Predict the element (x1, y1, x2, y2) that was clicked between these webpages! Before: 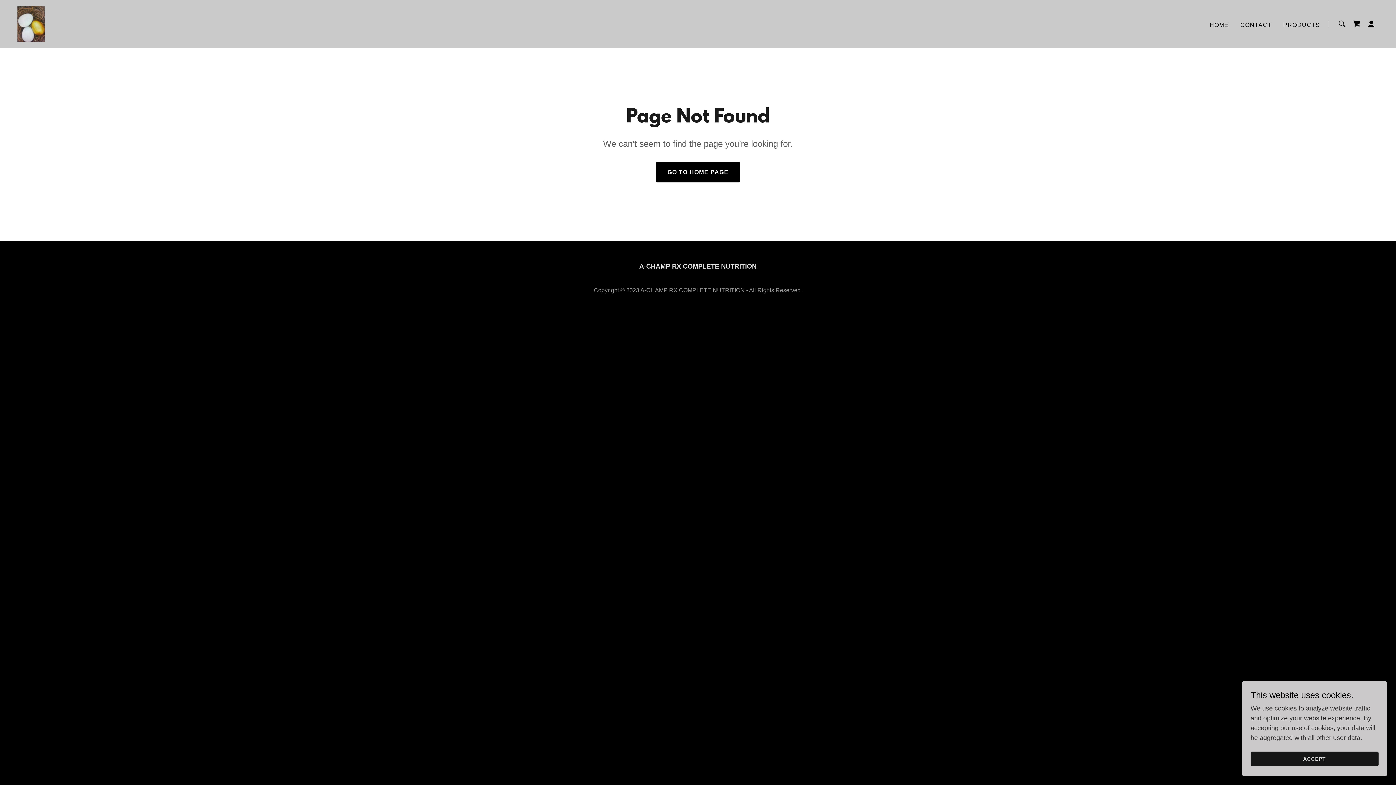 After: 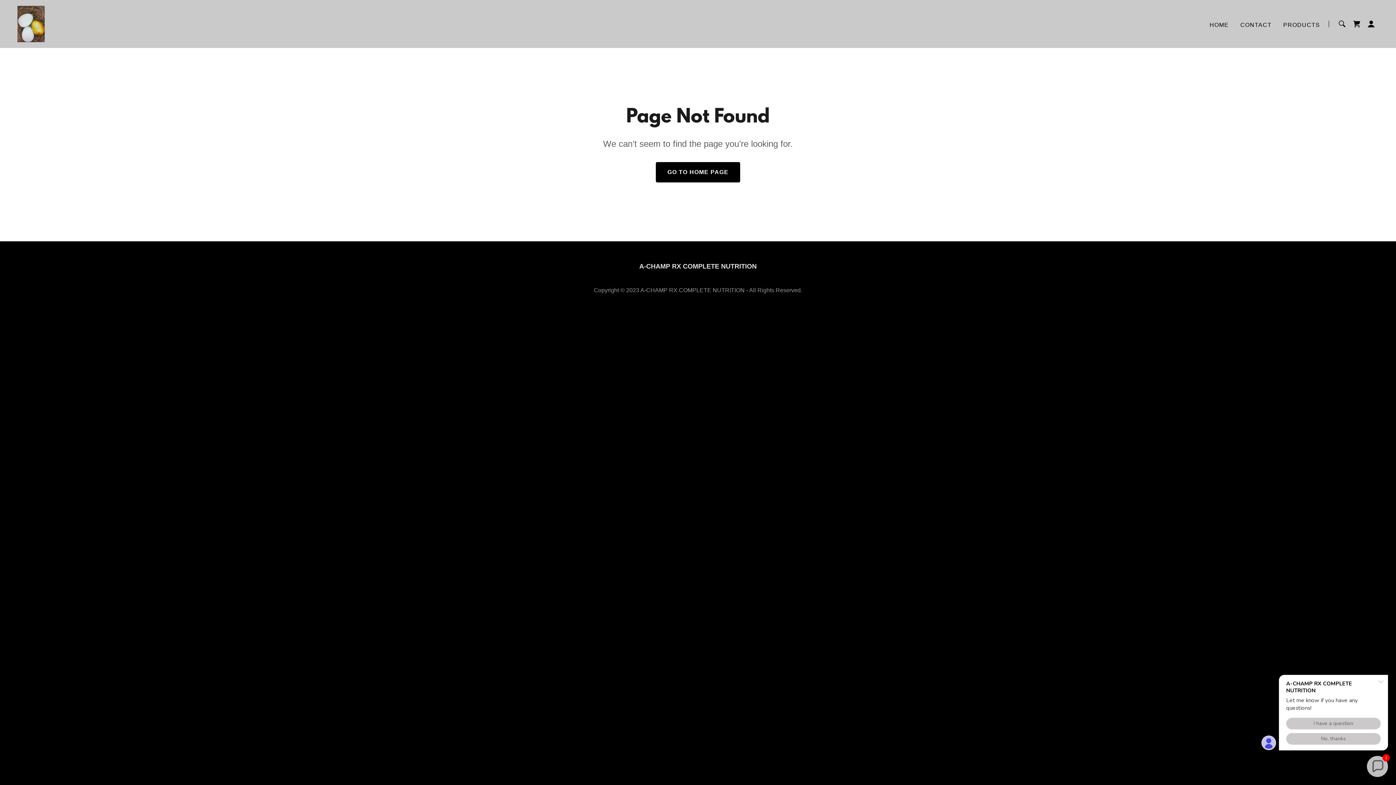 Action: bbox: (1250, 752, 1378, 766) label: ACCEPT